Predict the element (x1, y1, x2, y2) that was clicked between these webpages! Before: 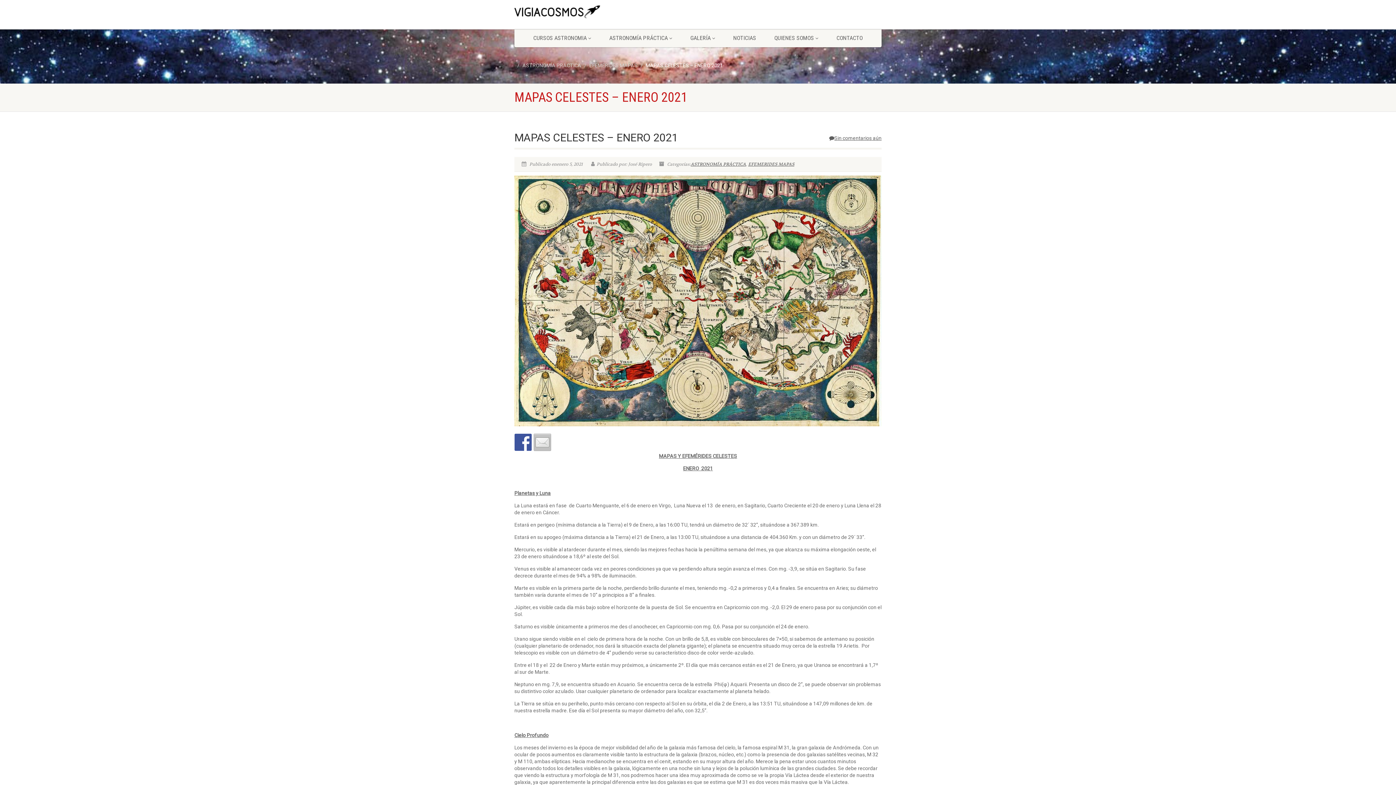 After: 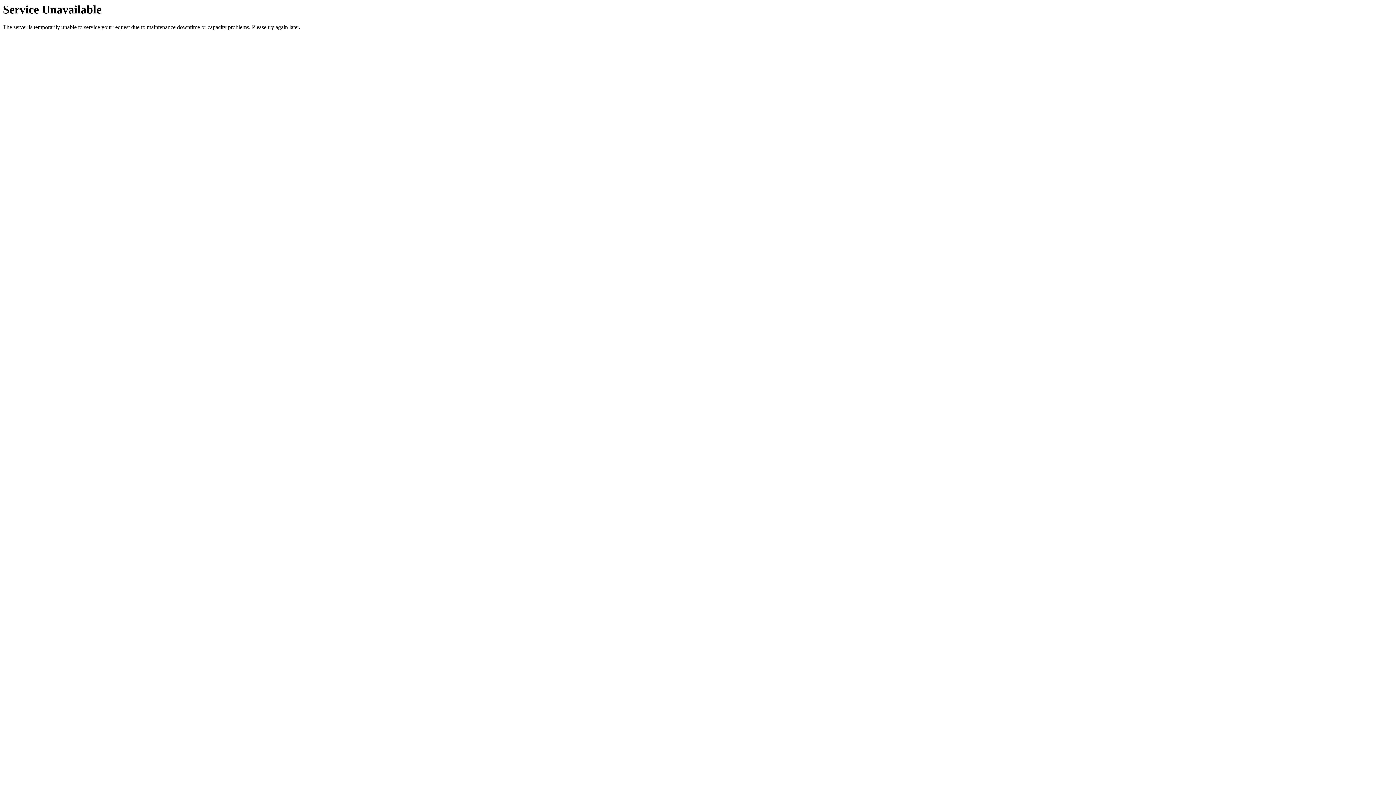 Action: label: NOTICIAS bbox: (724, 29, 765, 47)